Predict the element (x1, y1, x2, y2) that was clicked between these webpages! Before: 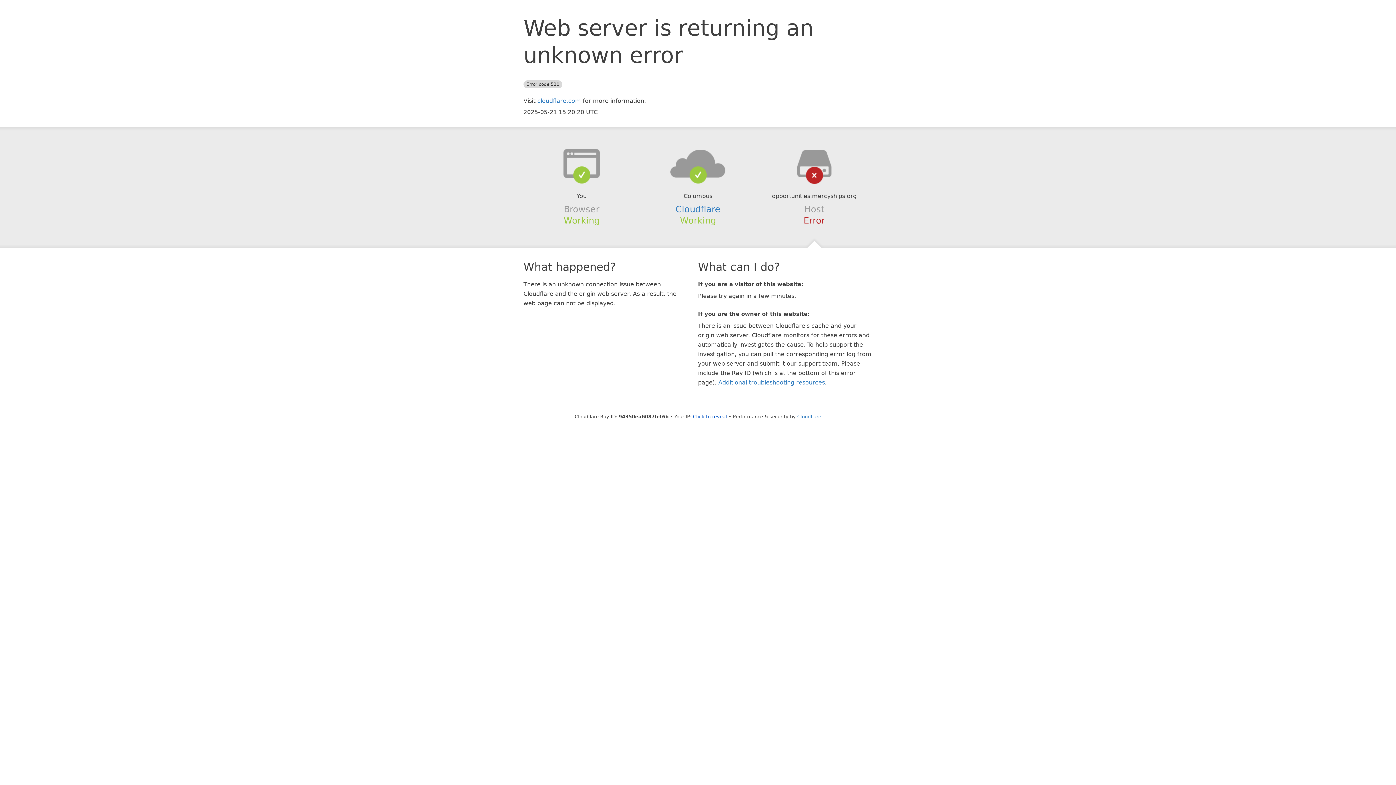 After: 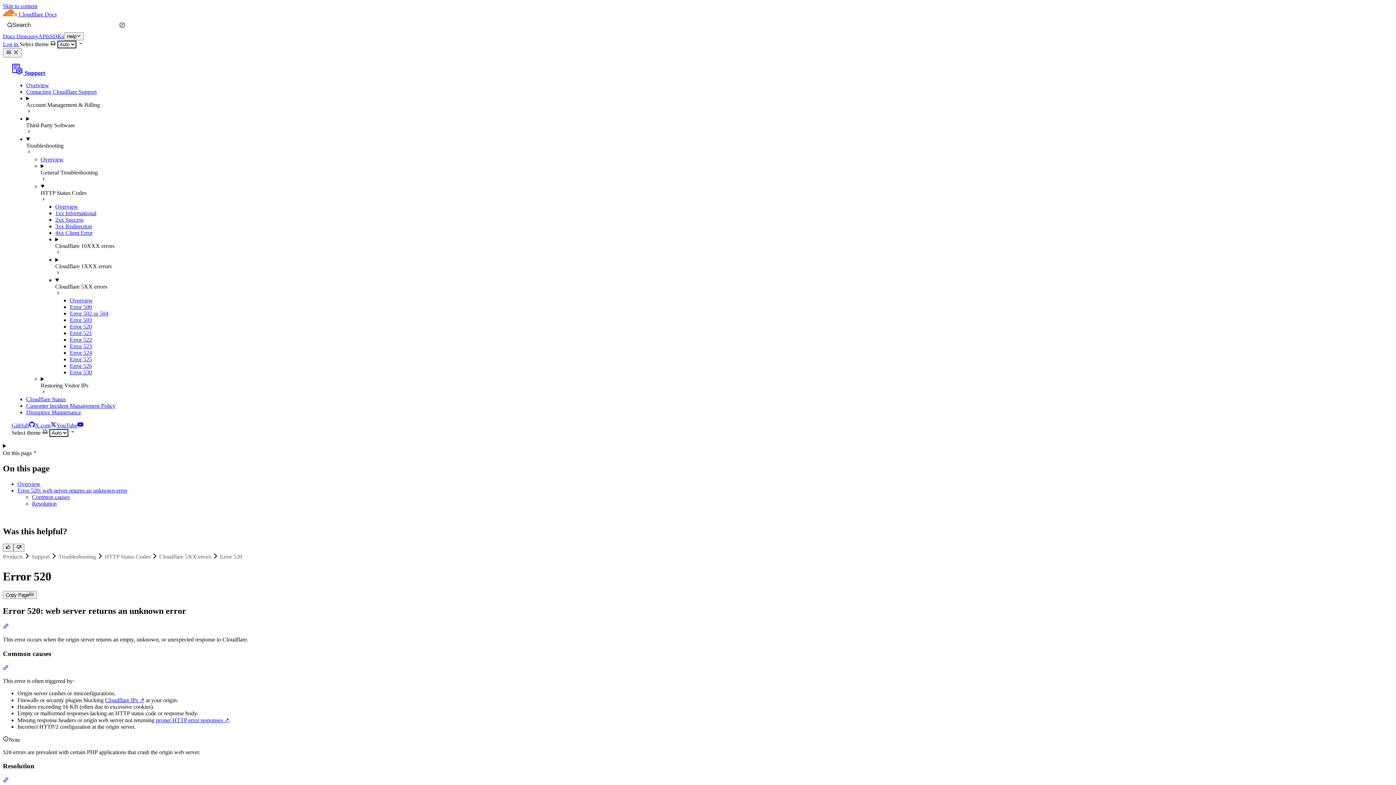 Action: bbox: (718, 379, 825, 386) label: Additional troubleshooting resources